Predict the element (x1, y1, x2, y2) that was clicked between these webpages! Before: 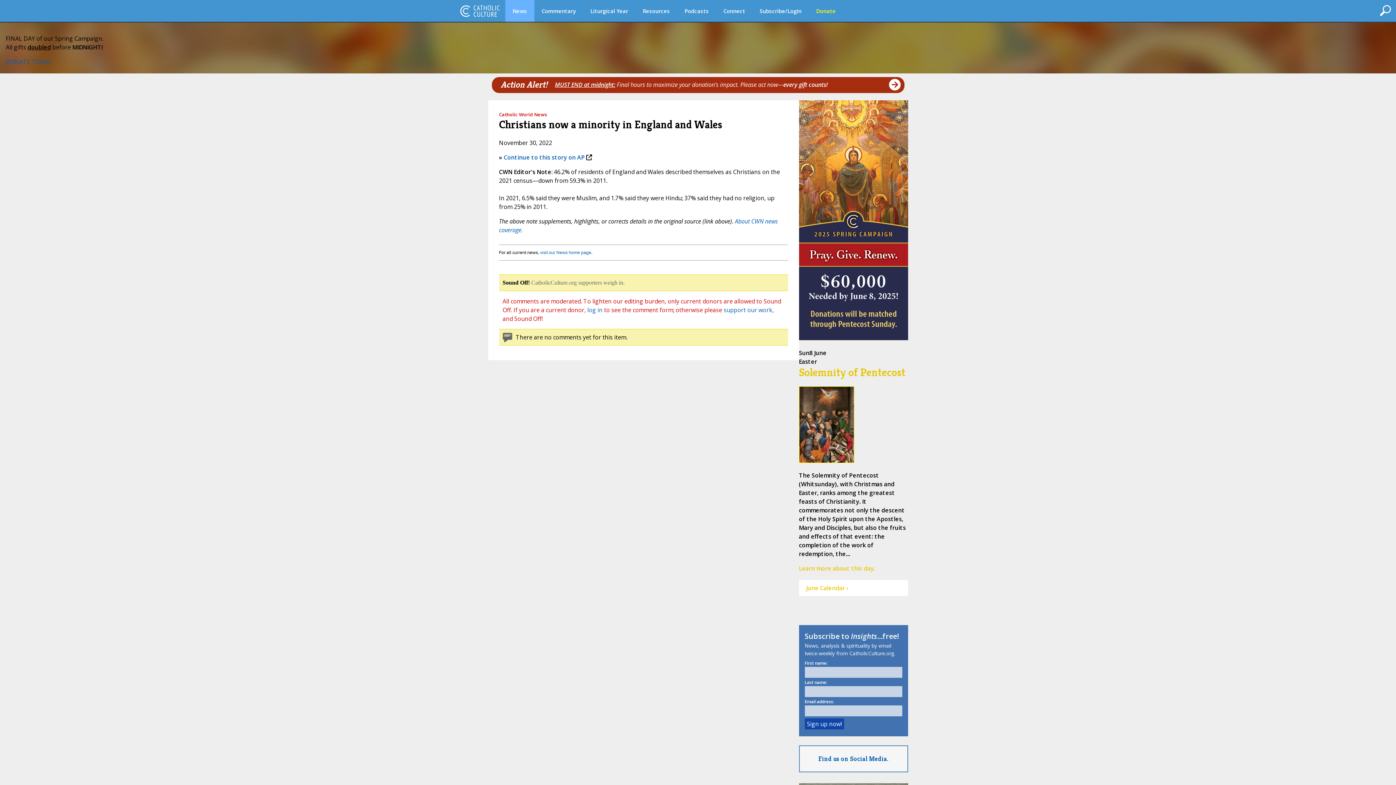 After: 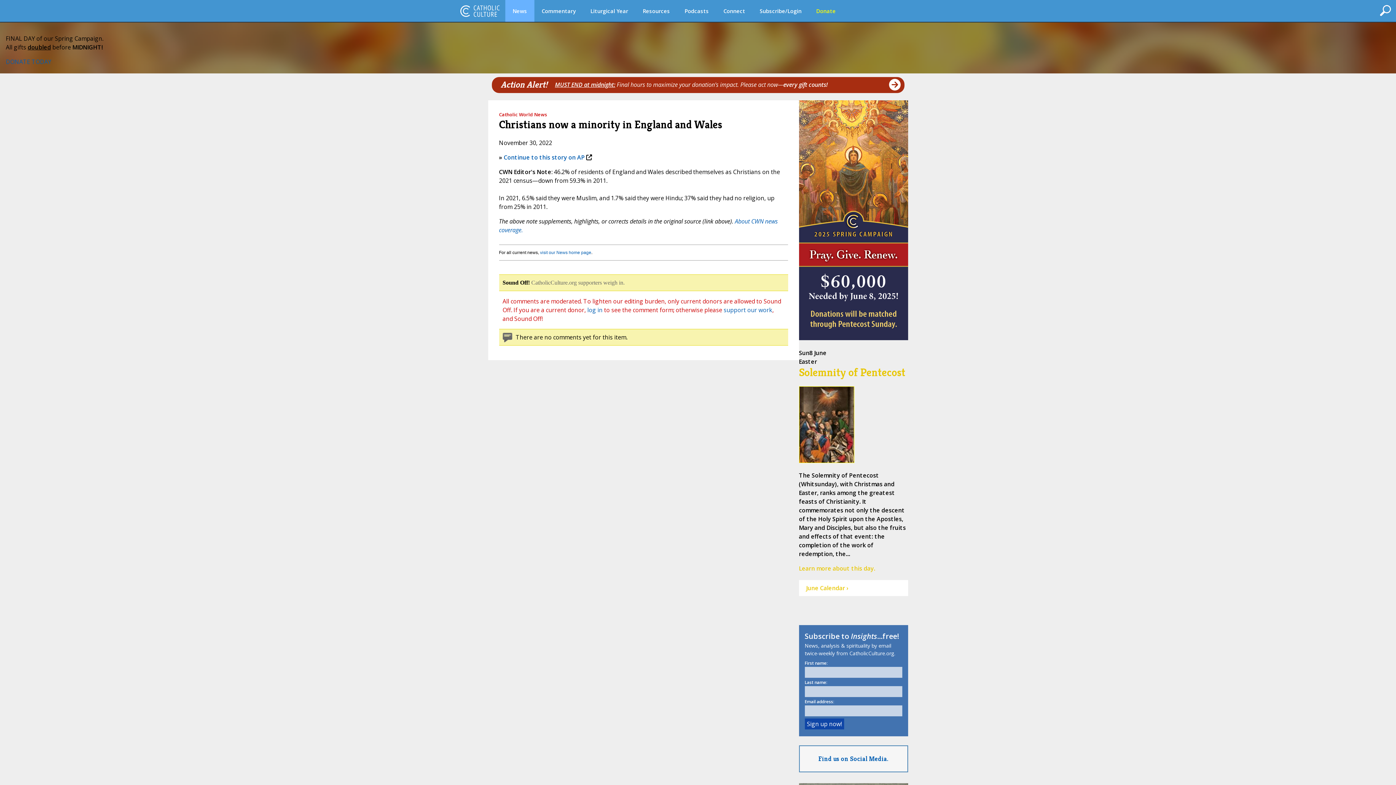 Action: label: Continue to this story on AP bbox: (503, 153, 584, 161)